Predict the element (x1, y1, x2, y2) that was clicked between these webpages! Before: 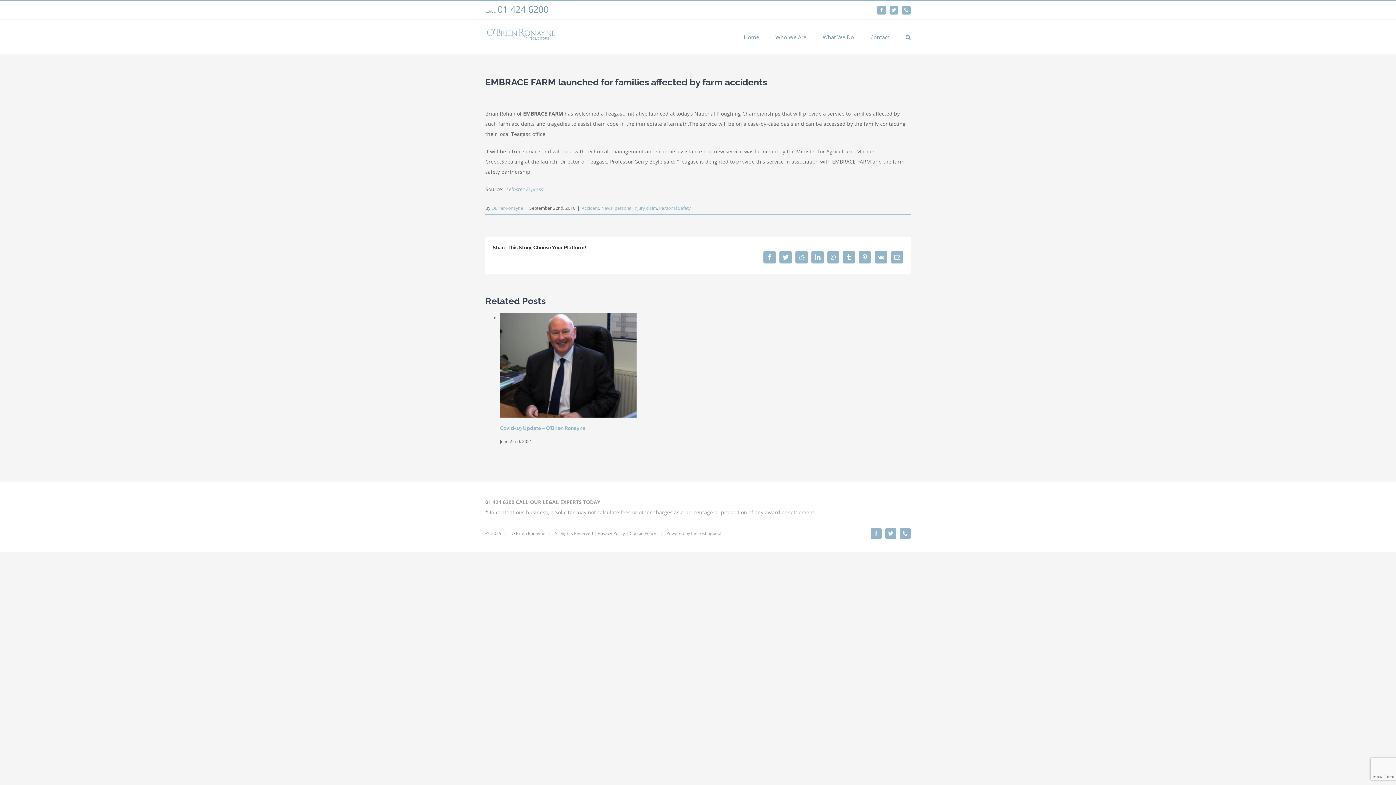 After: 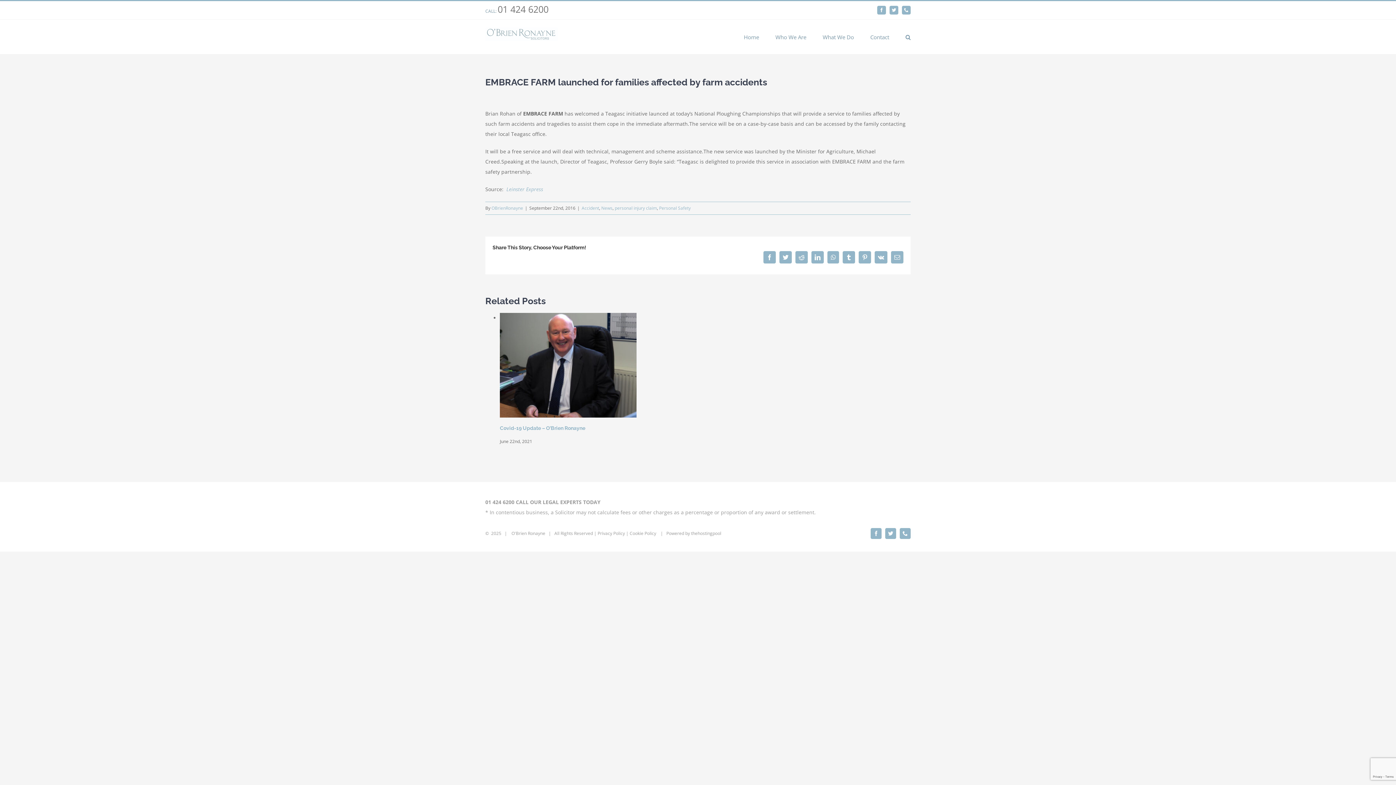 Action: bbox: (497, 2, 548, 15) label: 01 424 6200